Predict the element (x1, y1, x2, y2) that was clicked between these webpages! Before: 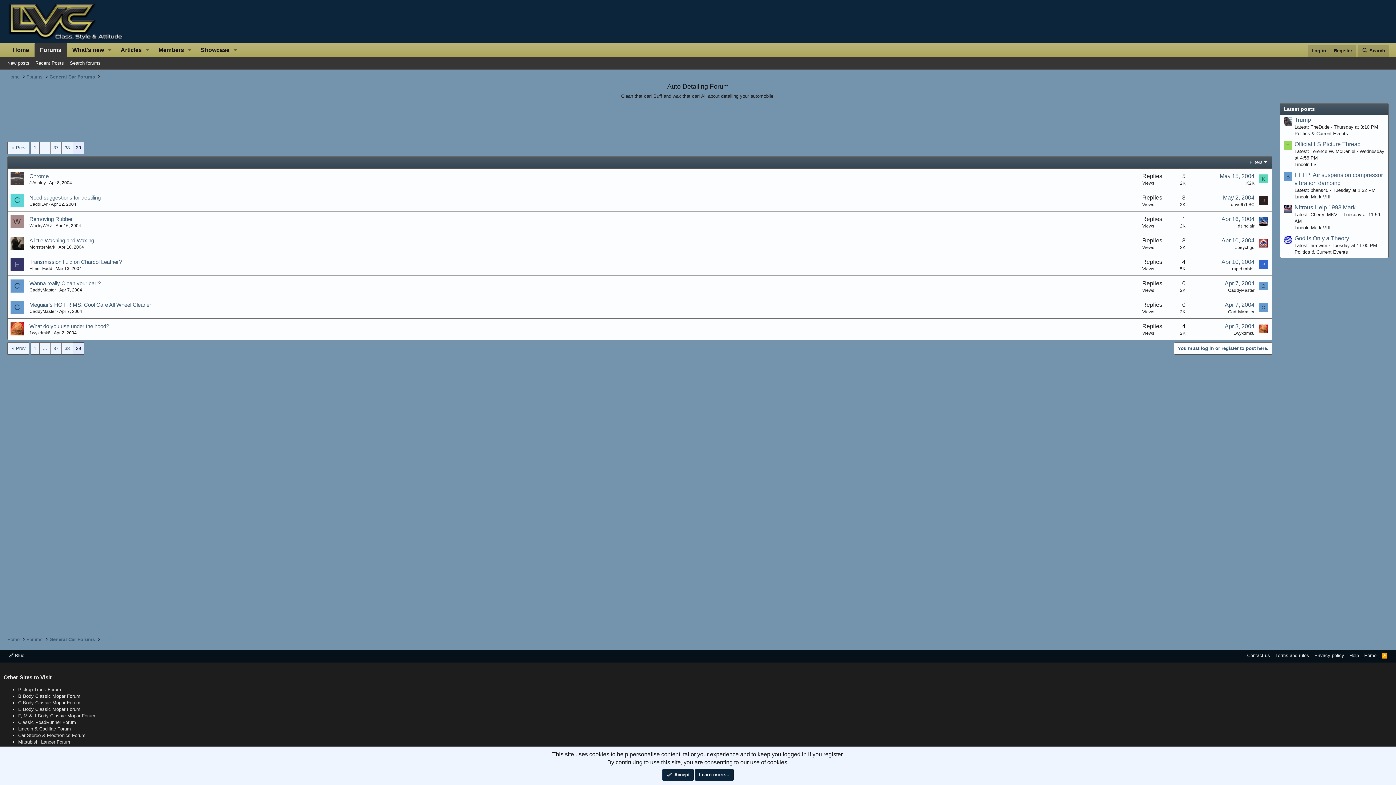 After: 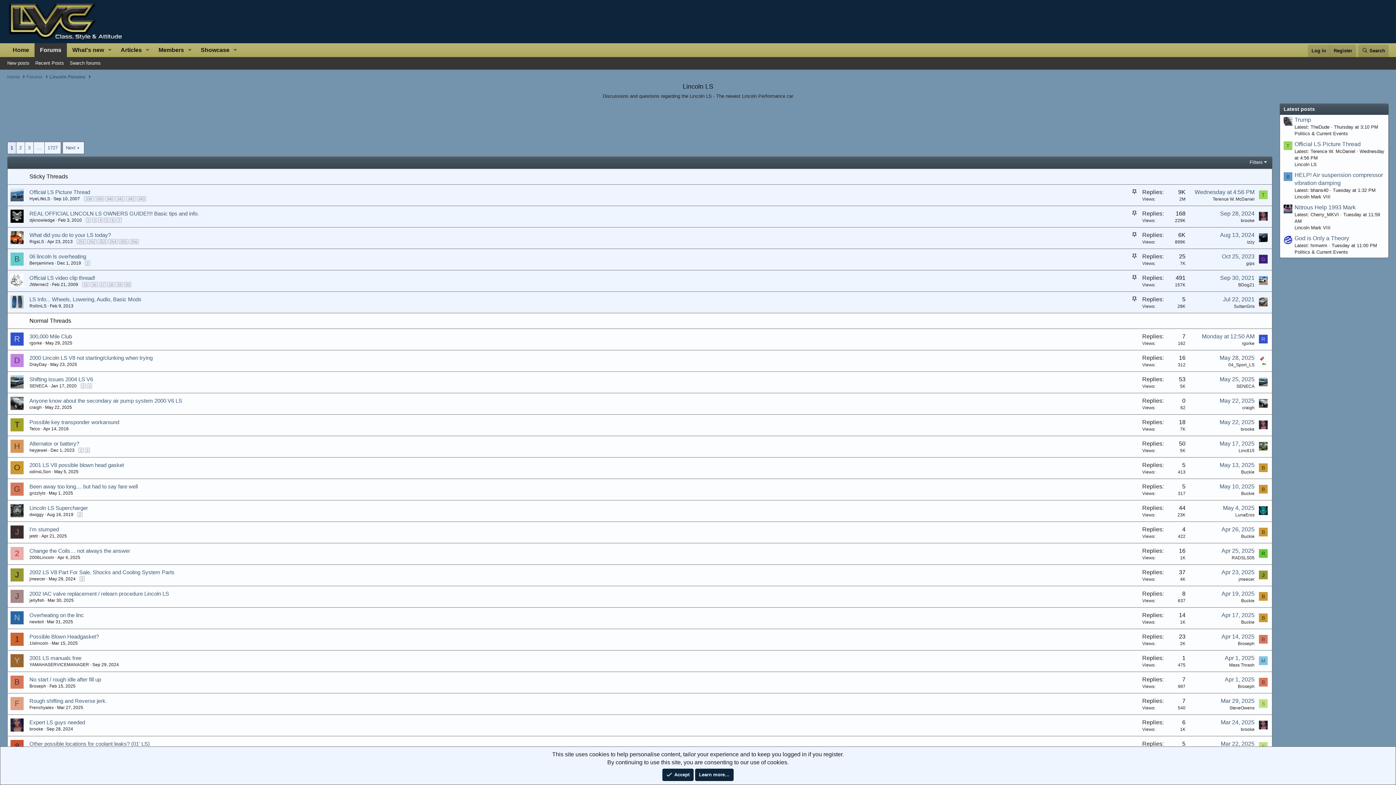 Action: bbox: (1294, 161, 1317, 167) label: Lincoln LS